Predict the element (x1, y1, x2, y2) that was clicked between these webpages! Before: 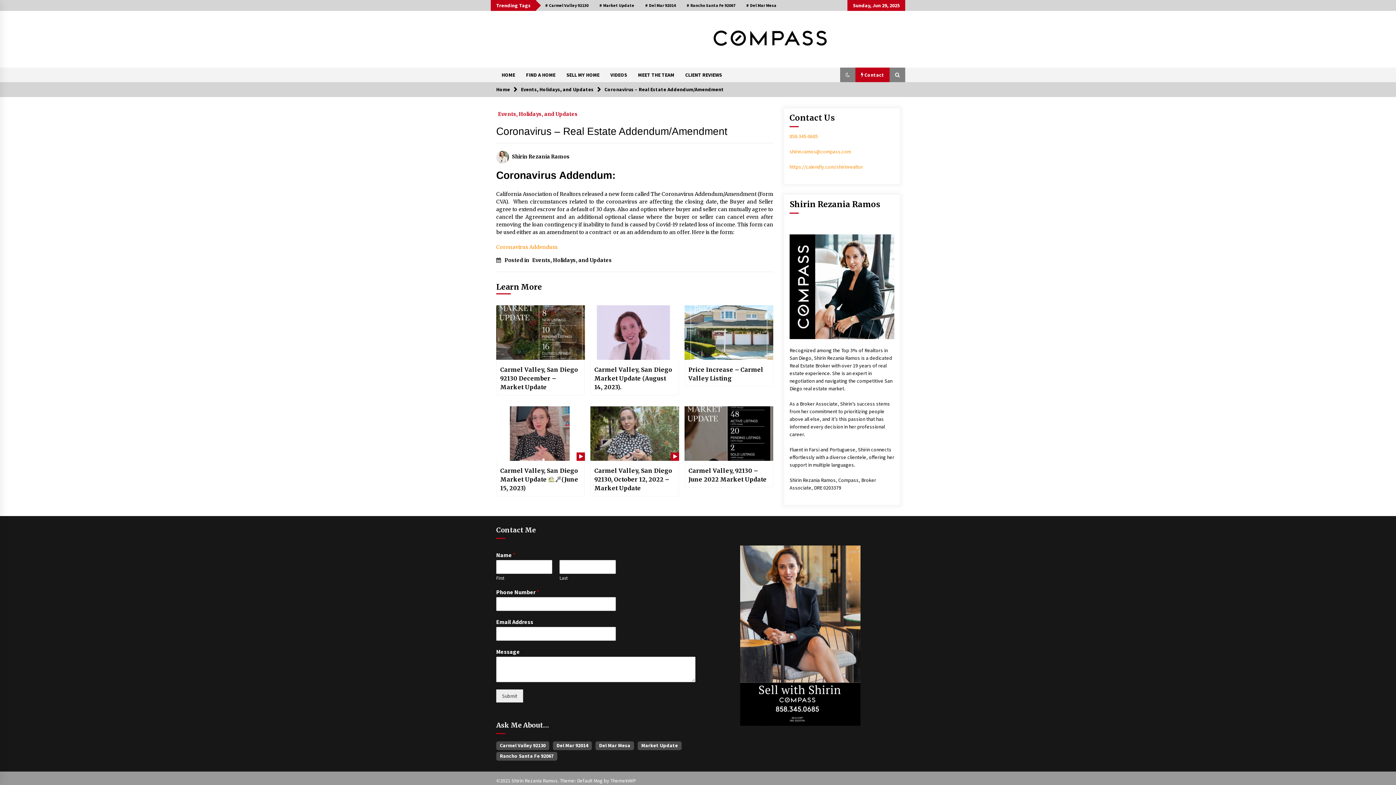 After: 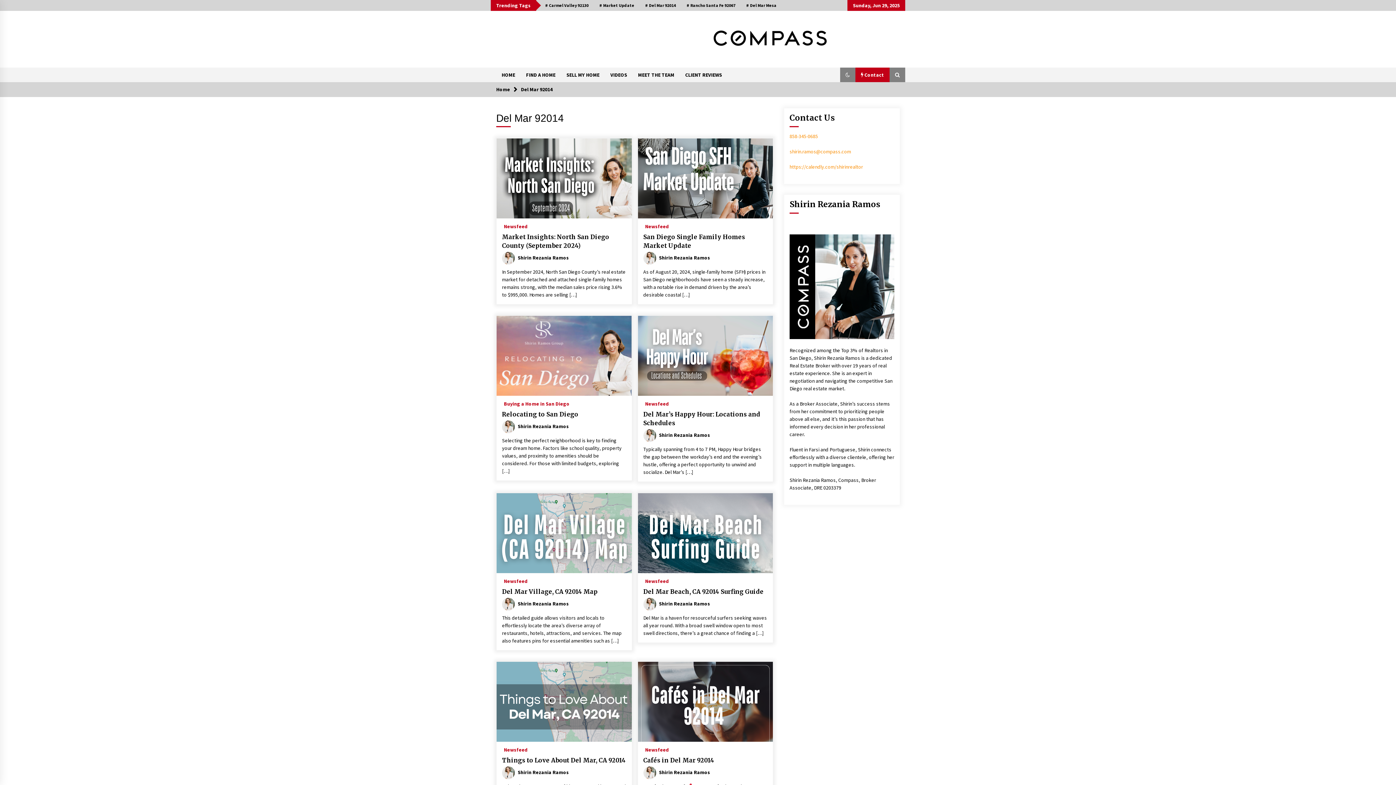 Action: label: # Del Mar 92014 bbox: (640, 0, 681, 10)